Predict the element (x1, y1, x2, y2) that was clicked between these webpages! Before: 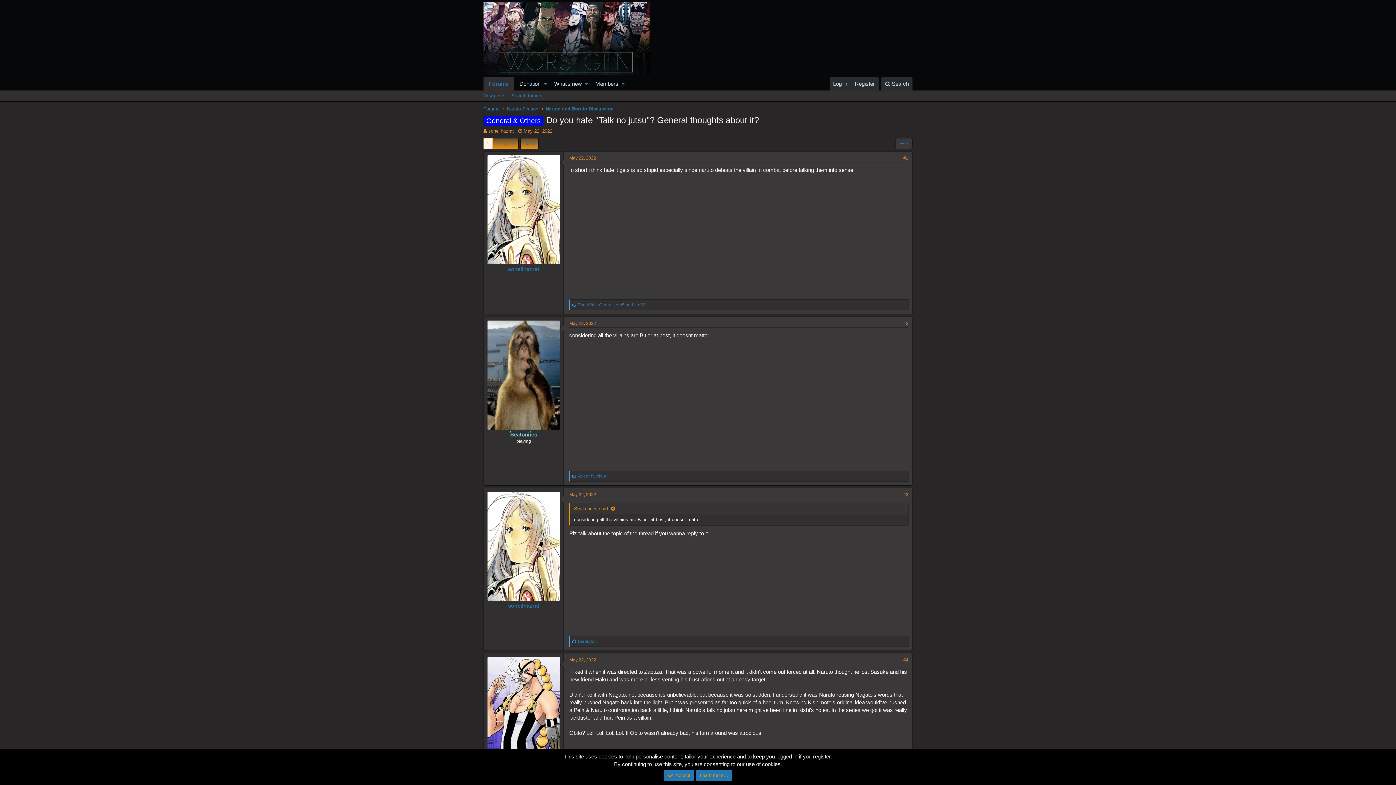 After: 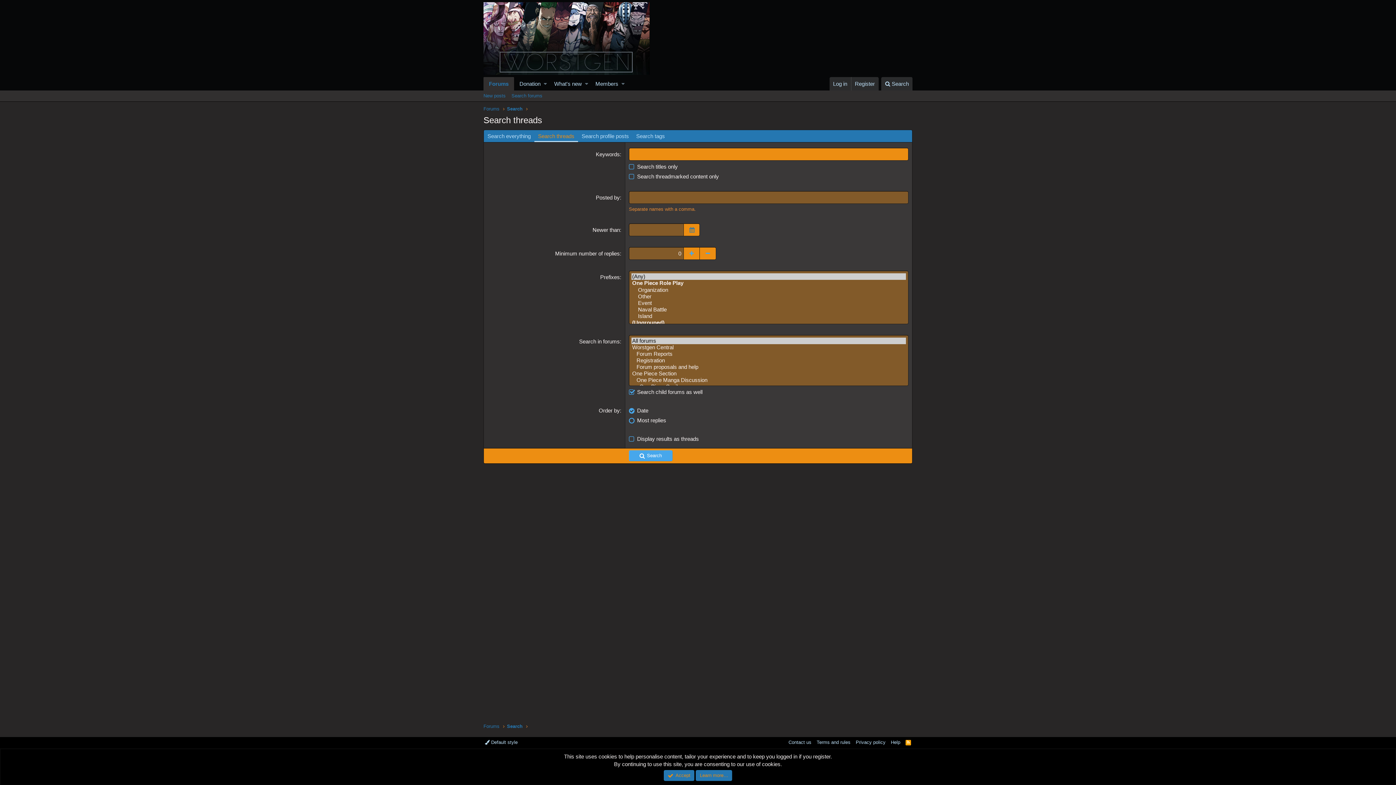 Action: label: Search forums bbox: (508, 90, 545, 101)